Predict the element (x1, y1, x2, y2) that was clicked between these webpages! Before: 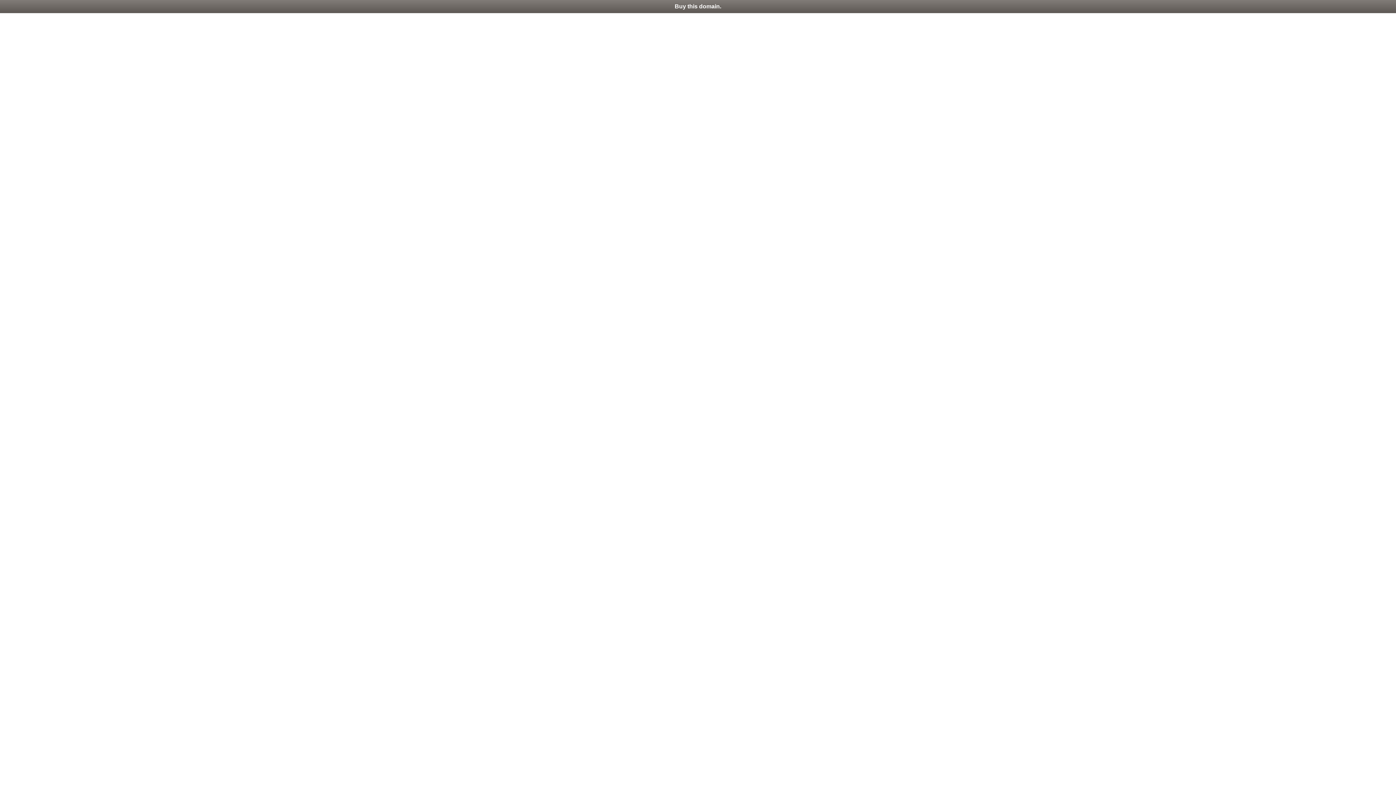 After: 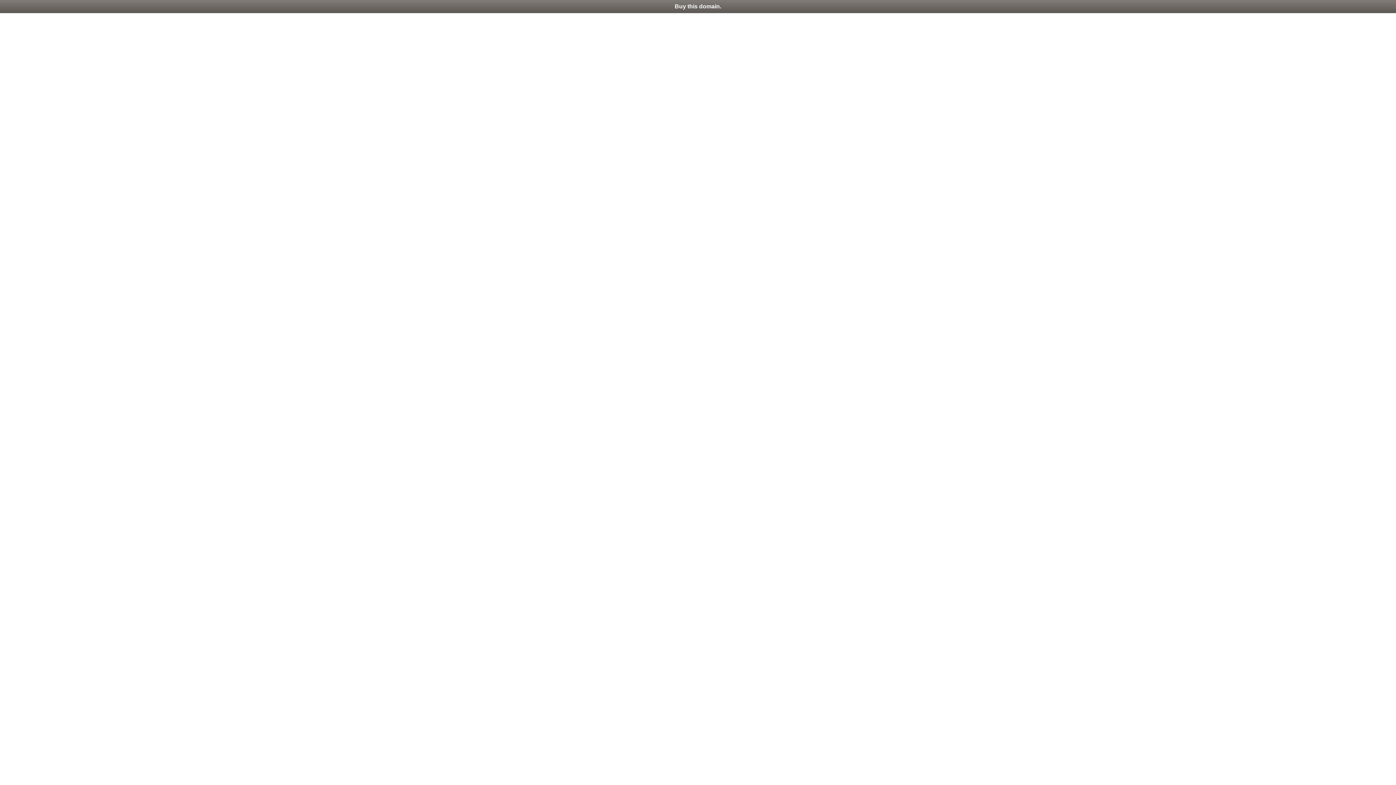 Action: bbox: (0, 0, 1396, 13) label: Buy this domain.